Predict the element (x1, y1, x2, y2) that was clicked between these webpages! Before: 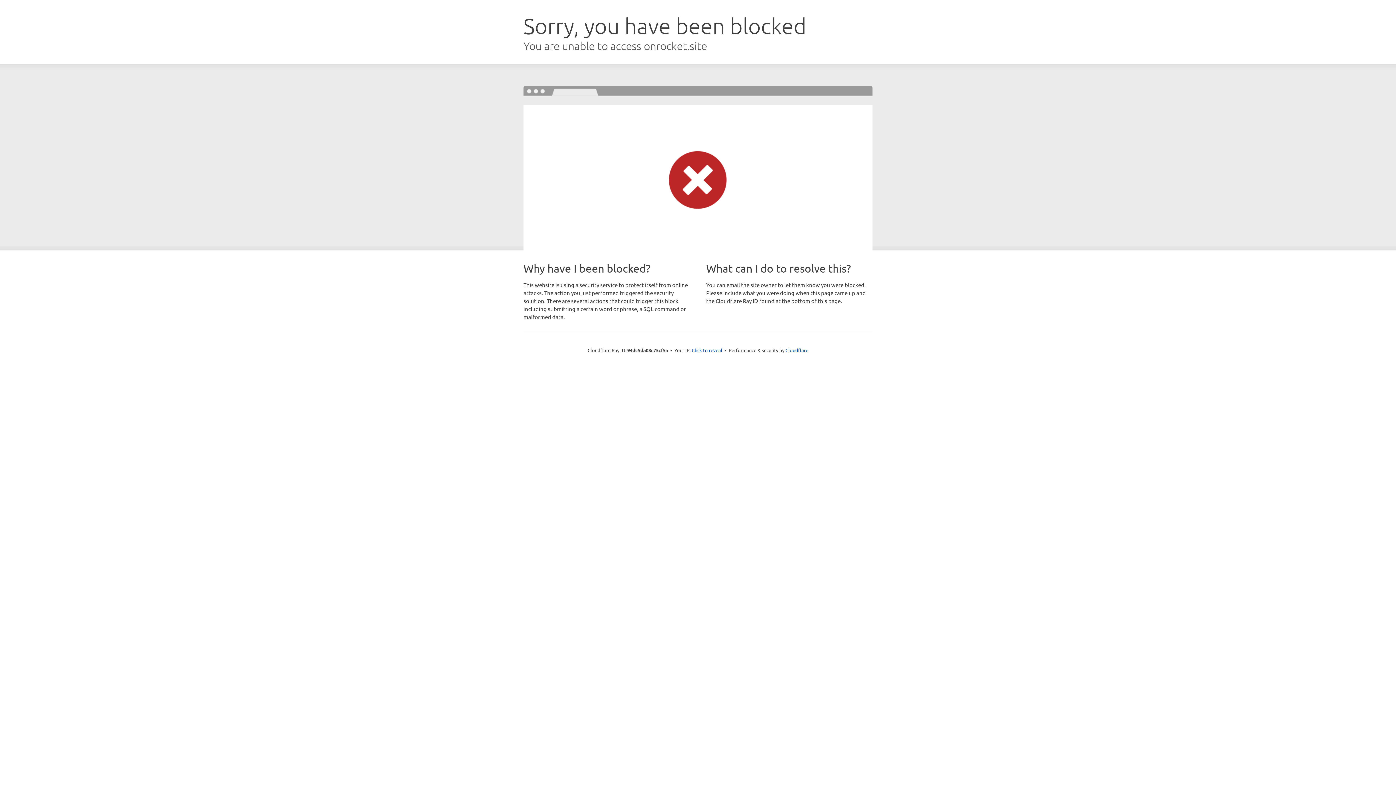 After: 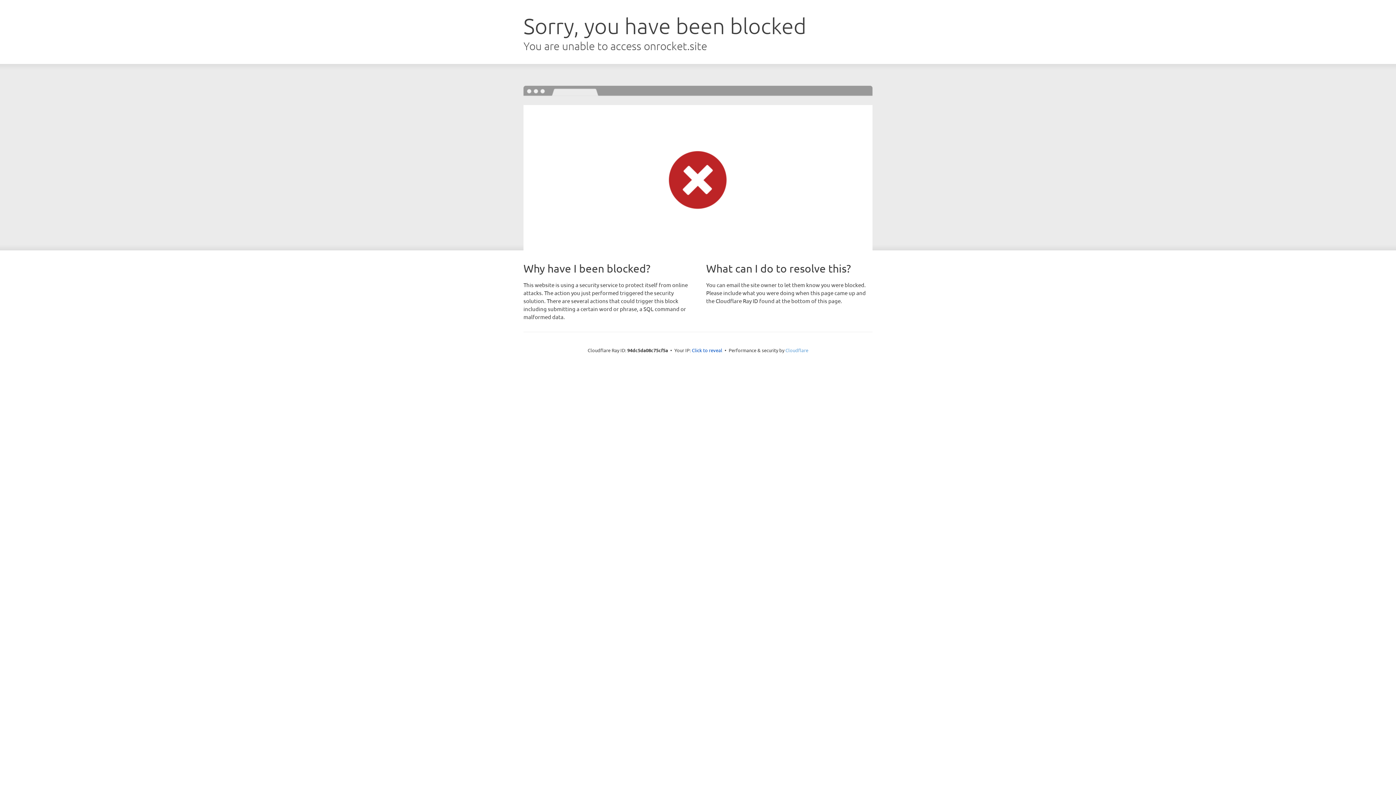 Action: bbox: (785, 347, 808, 353) label: Cloudflare